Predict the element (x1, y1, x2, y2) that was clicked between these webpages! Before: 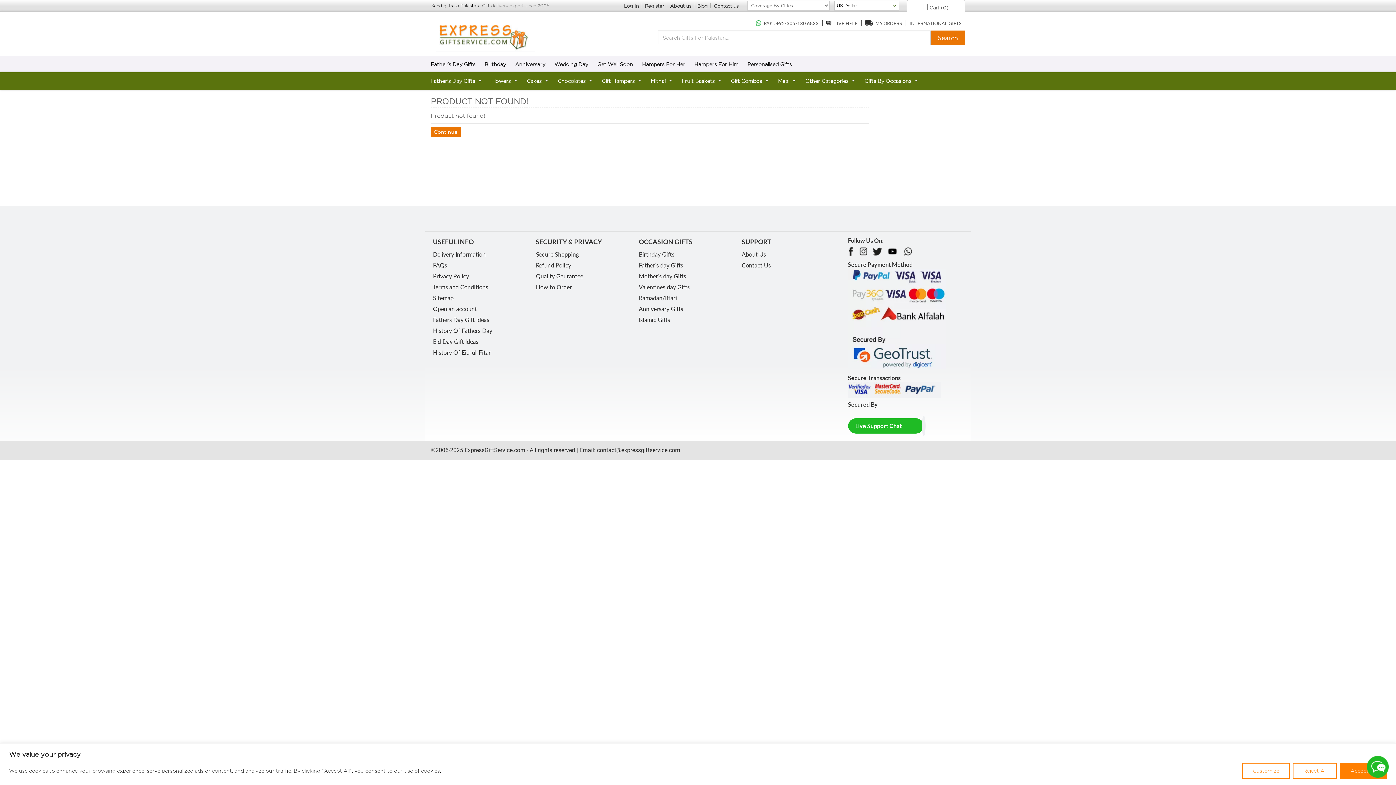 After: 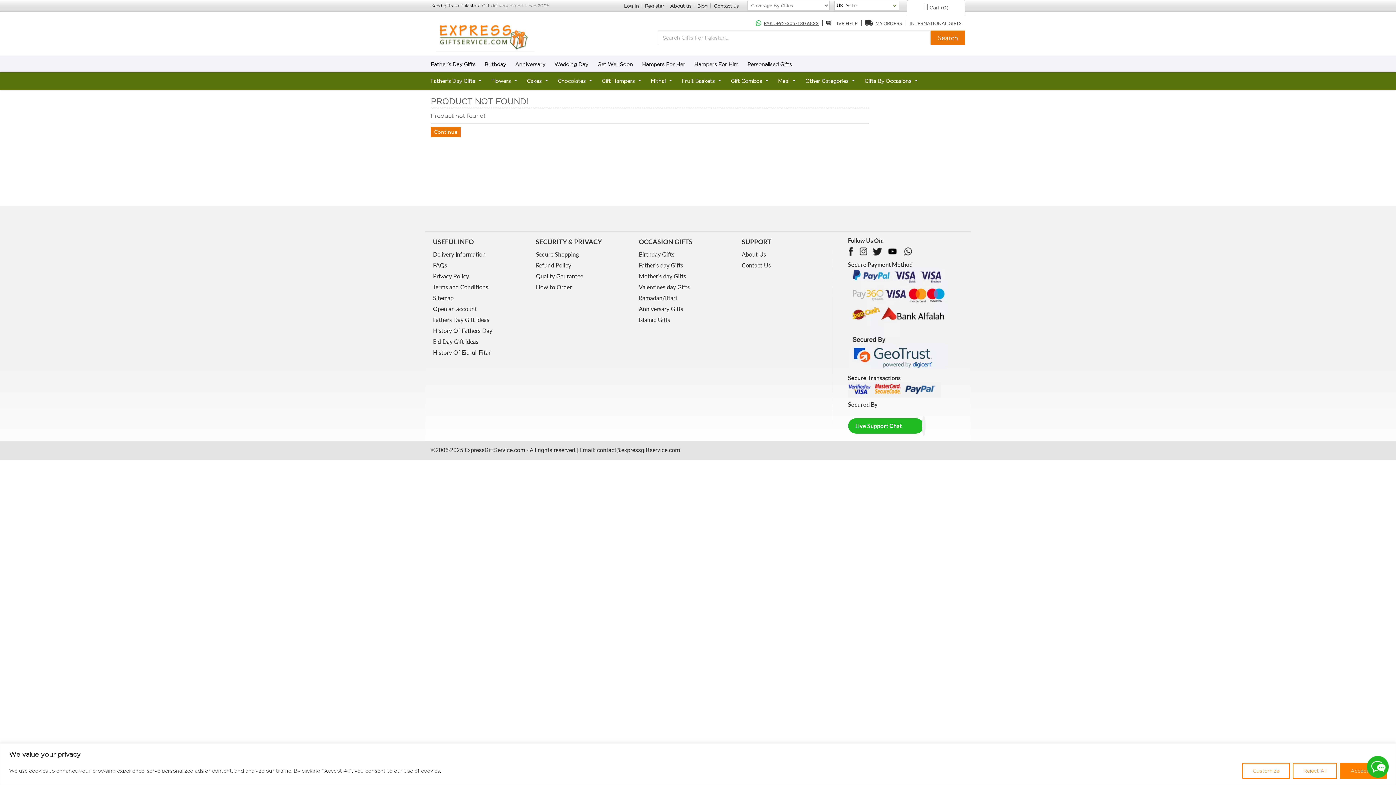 Action: label: PAK : +92-305-130 6833 bbox: (760, 20, 822, 26)